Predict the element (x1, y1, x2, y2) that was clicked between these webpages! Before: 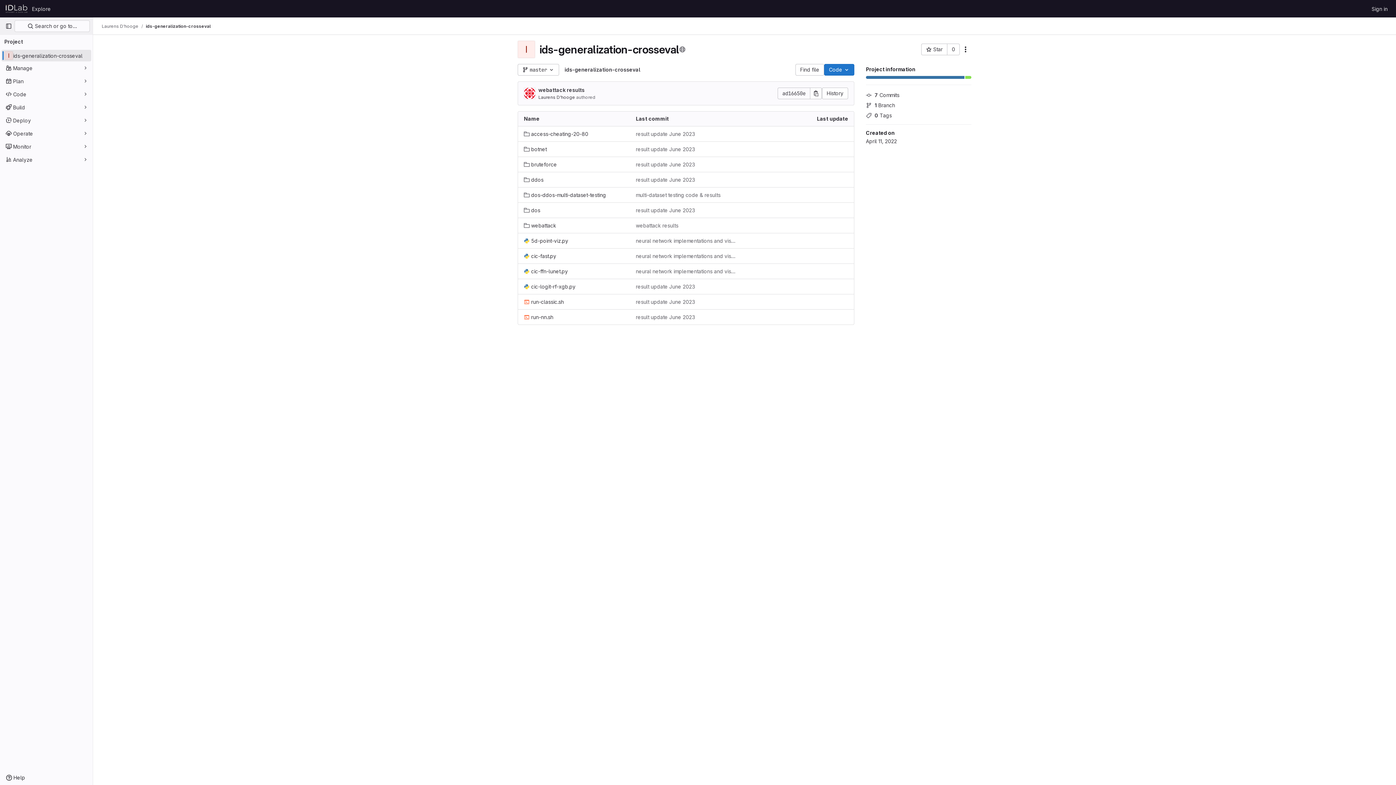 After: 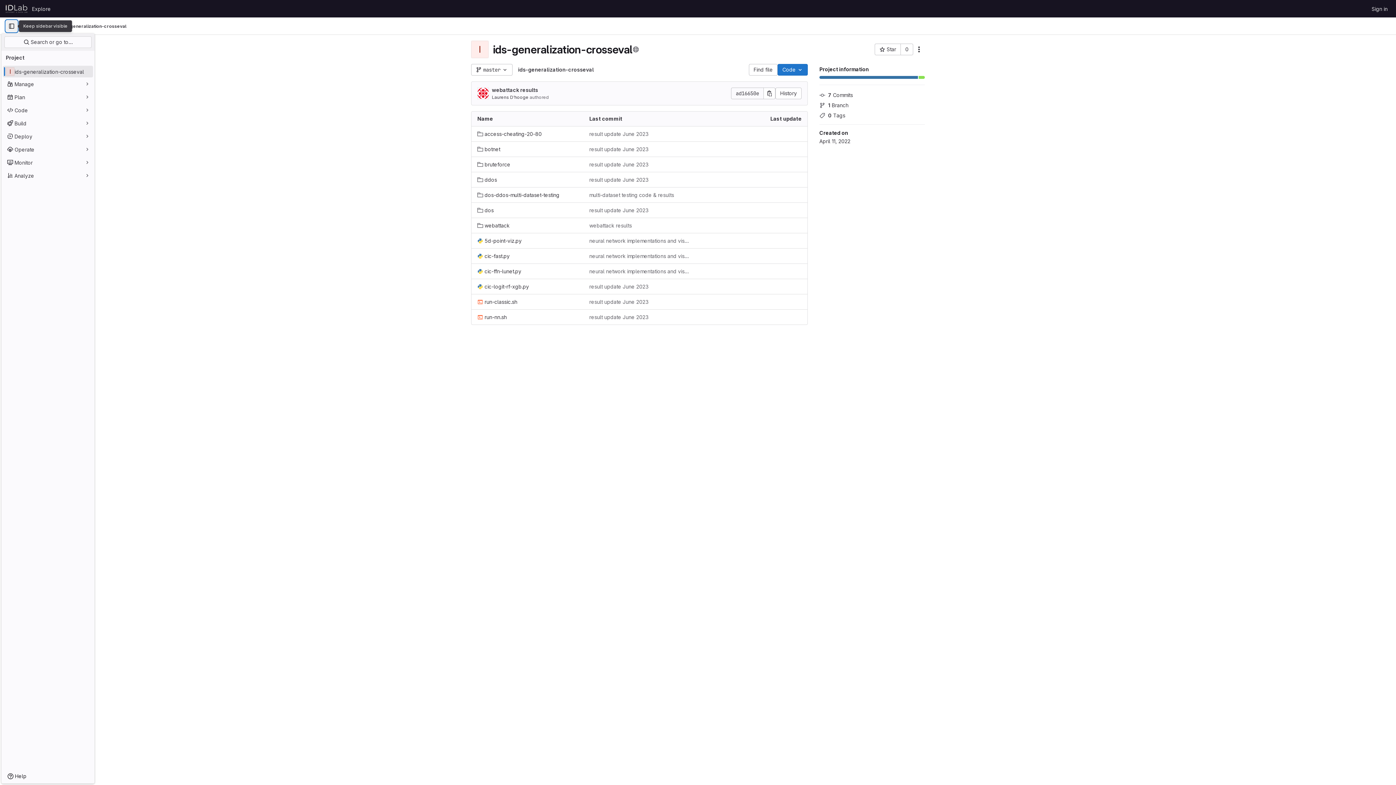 Action: bbox: (2, 20, 14, 32) label: Primary navigation sidebar